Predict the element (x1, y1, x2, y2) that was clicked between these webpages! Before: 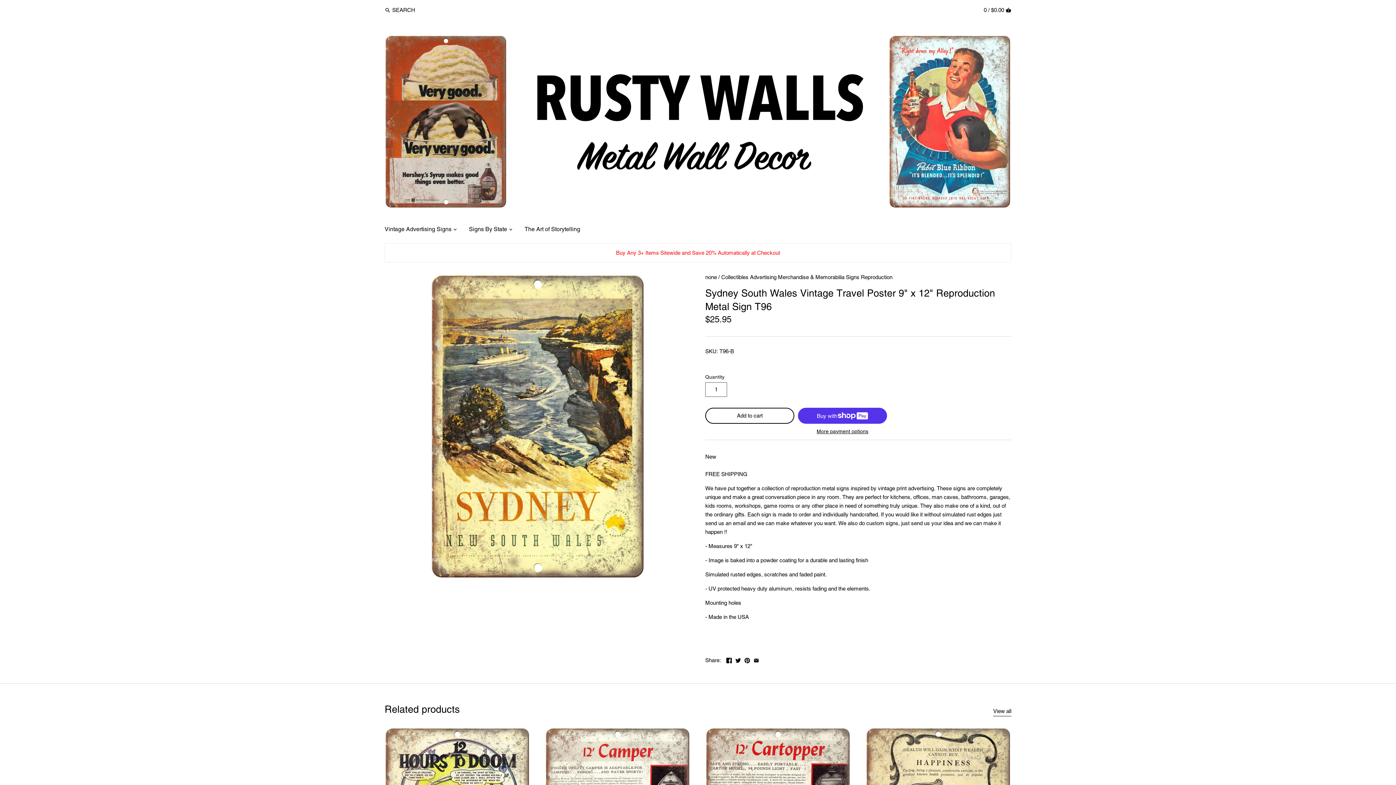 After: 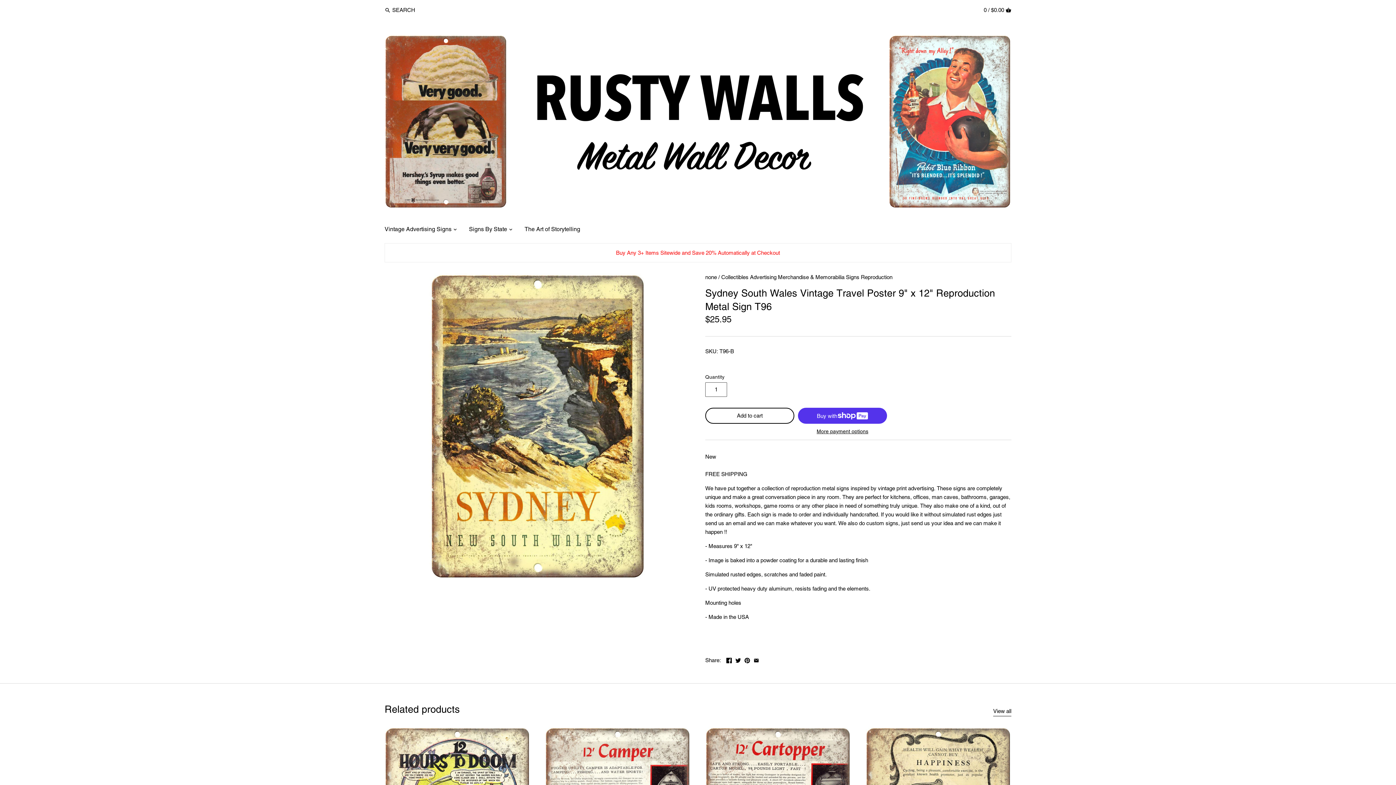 Action: bbox: (735, 656, 740, 663)